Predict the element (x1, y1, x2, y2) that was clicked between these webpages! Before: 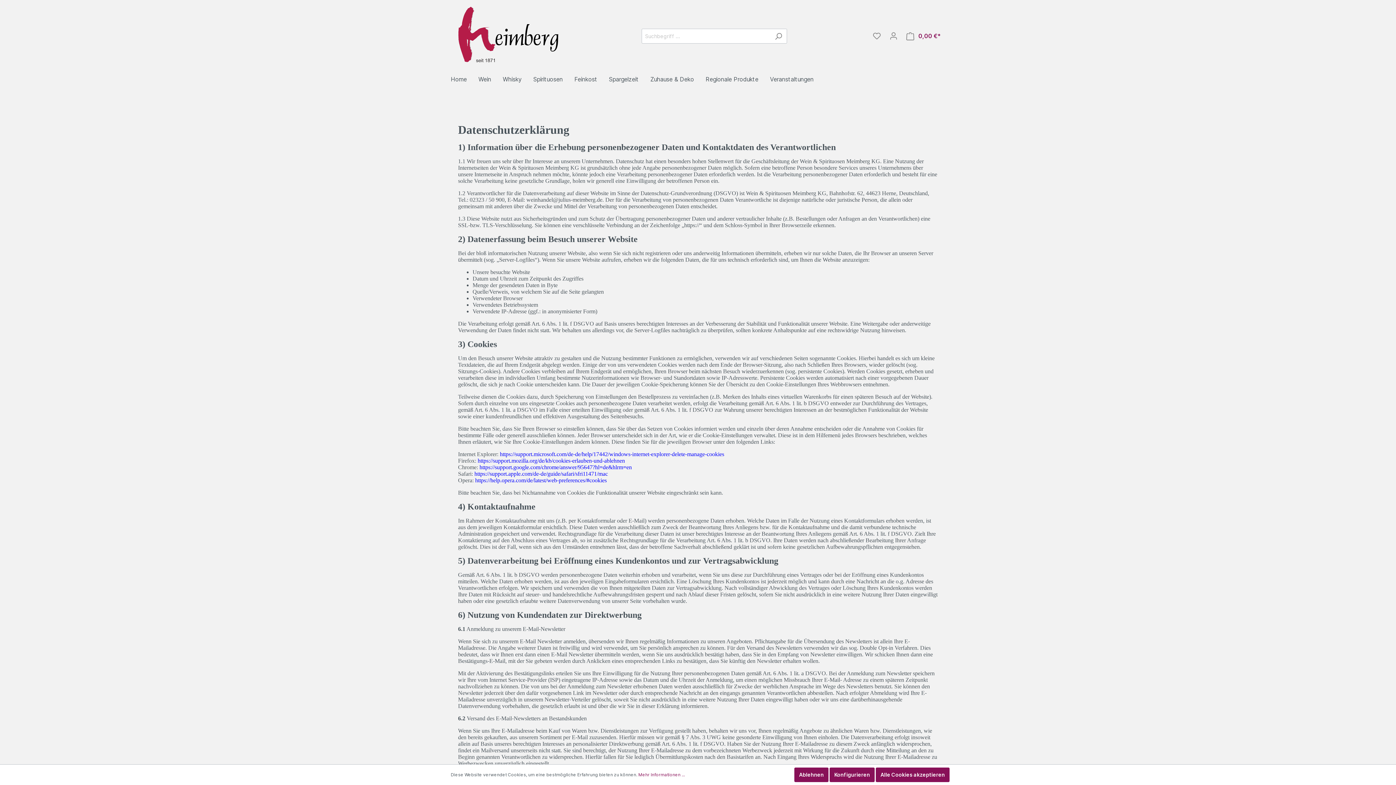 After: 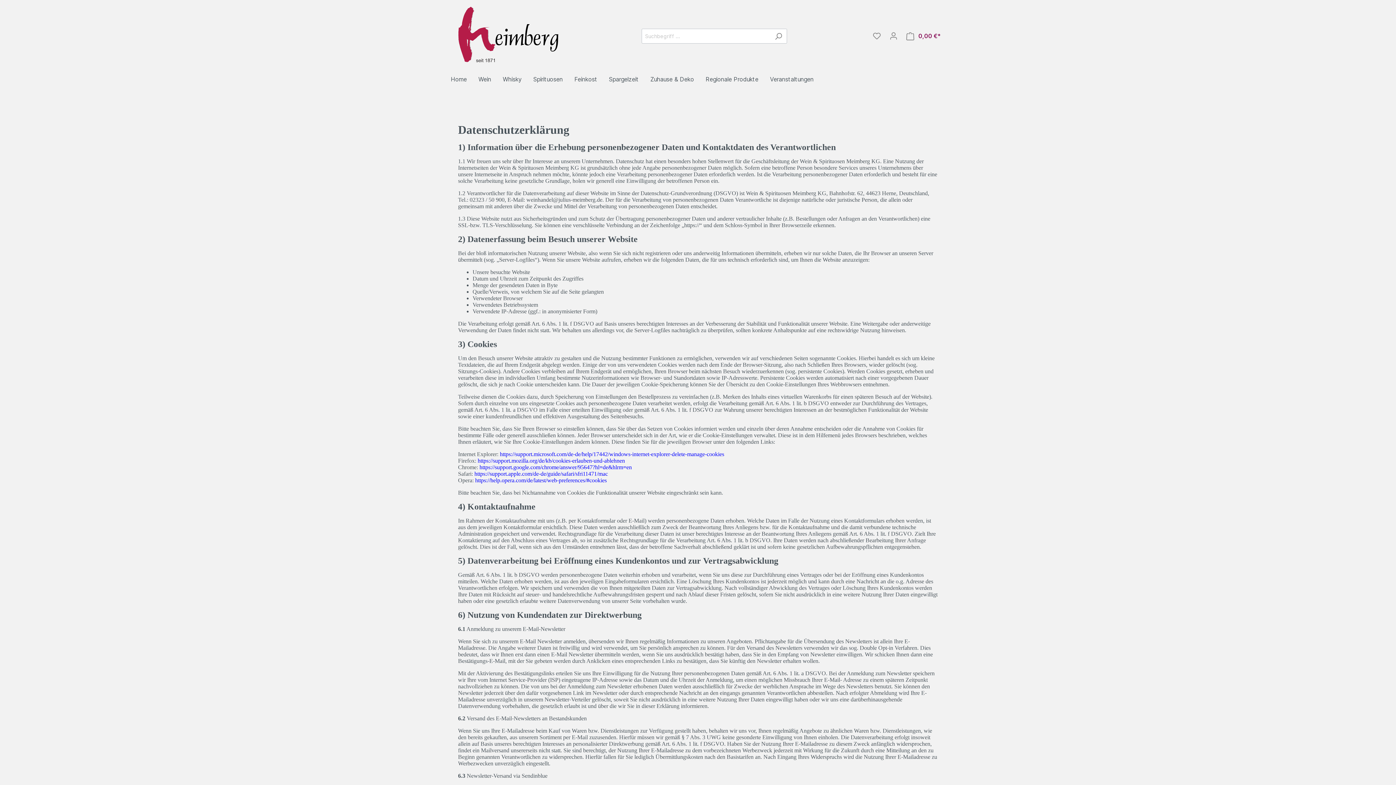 Action: label: Ablehnen bbox: (794, 768, 828, 782)